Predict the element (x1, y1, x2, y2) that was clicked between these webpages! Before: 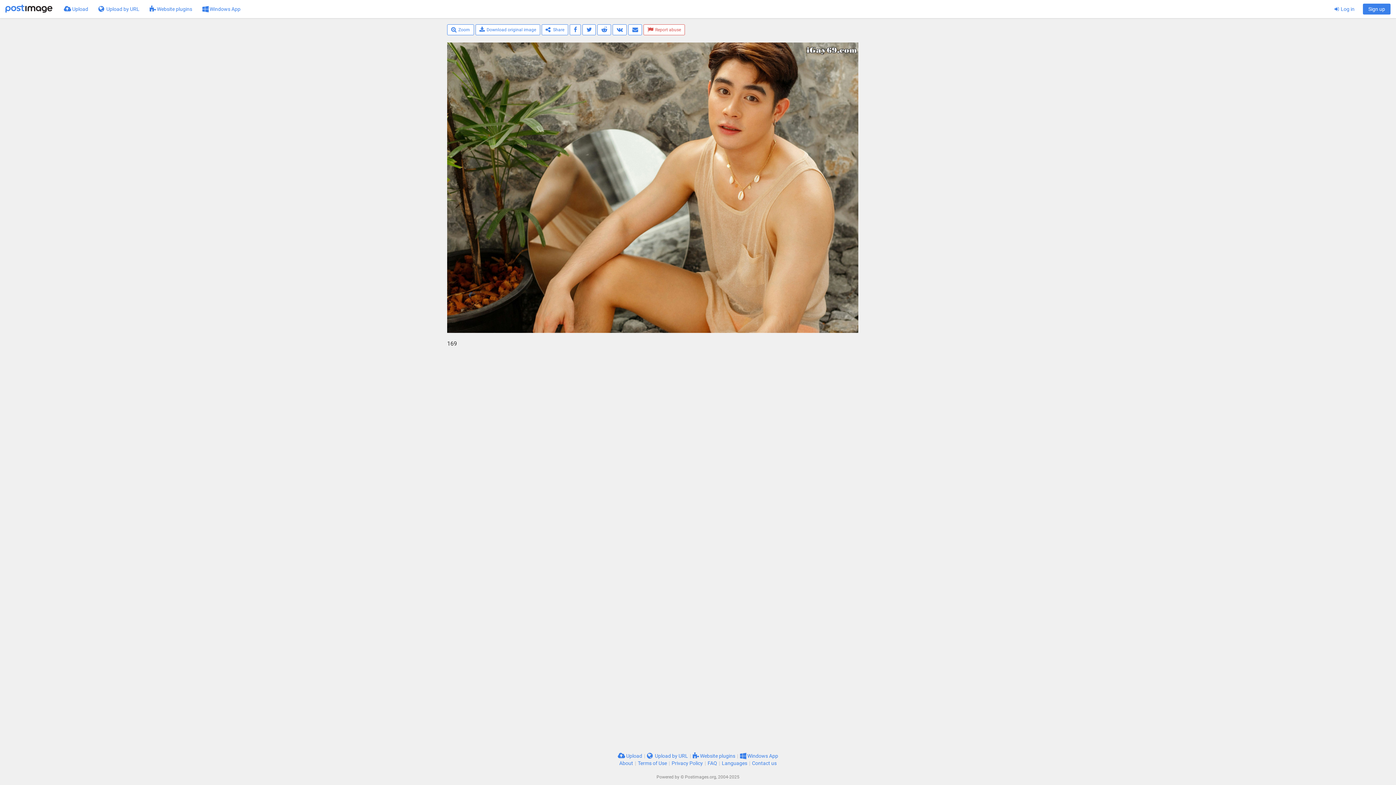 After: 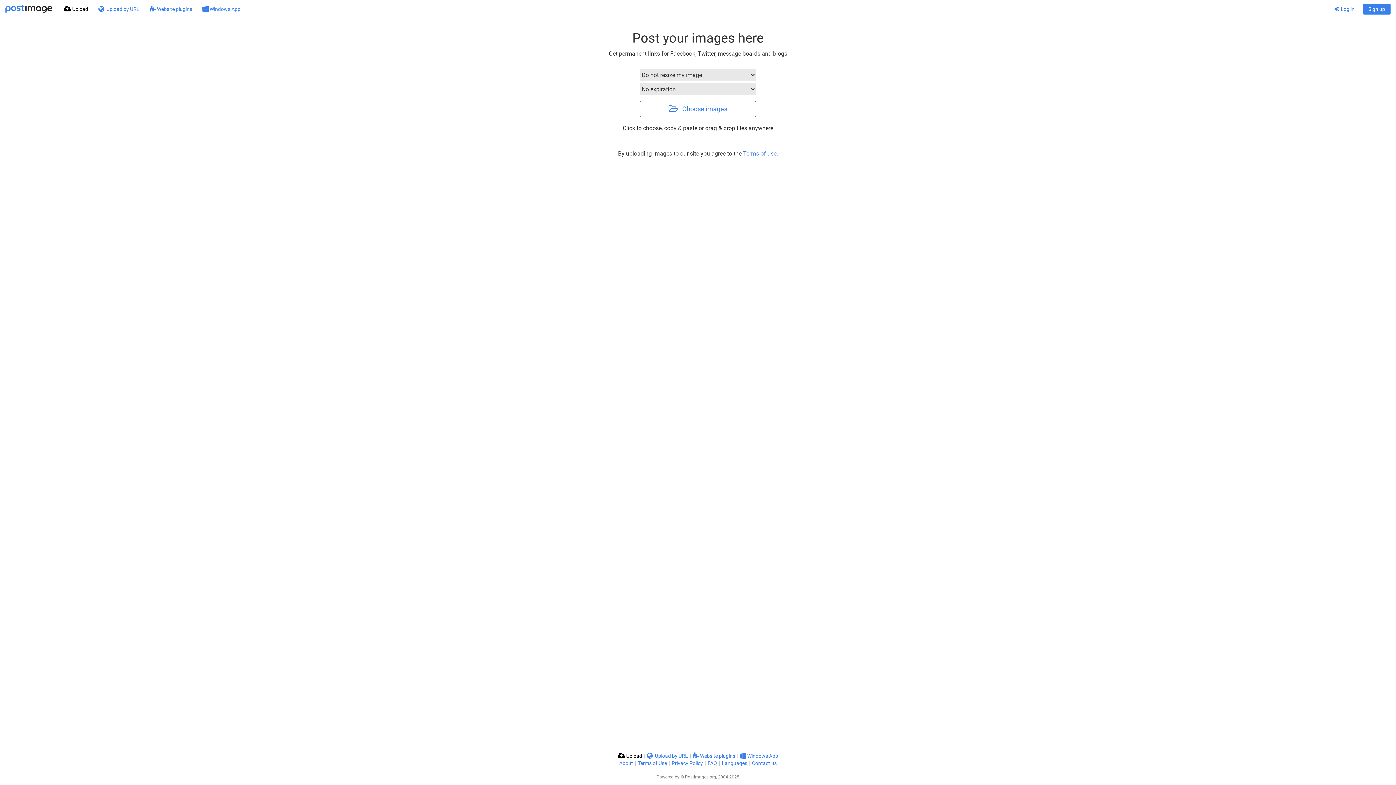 Action: bbox: (5, 0, 52, 18)